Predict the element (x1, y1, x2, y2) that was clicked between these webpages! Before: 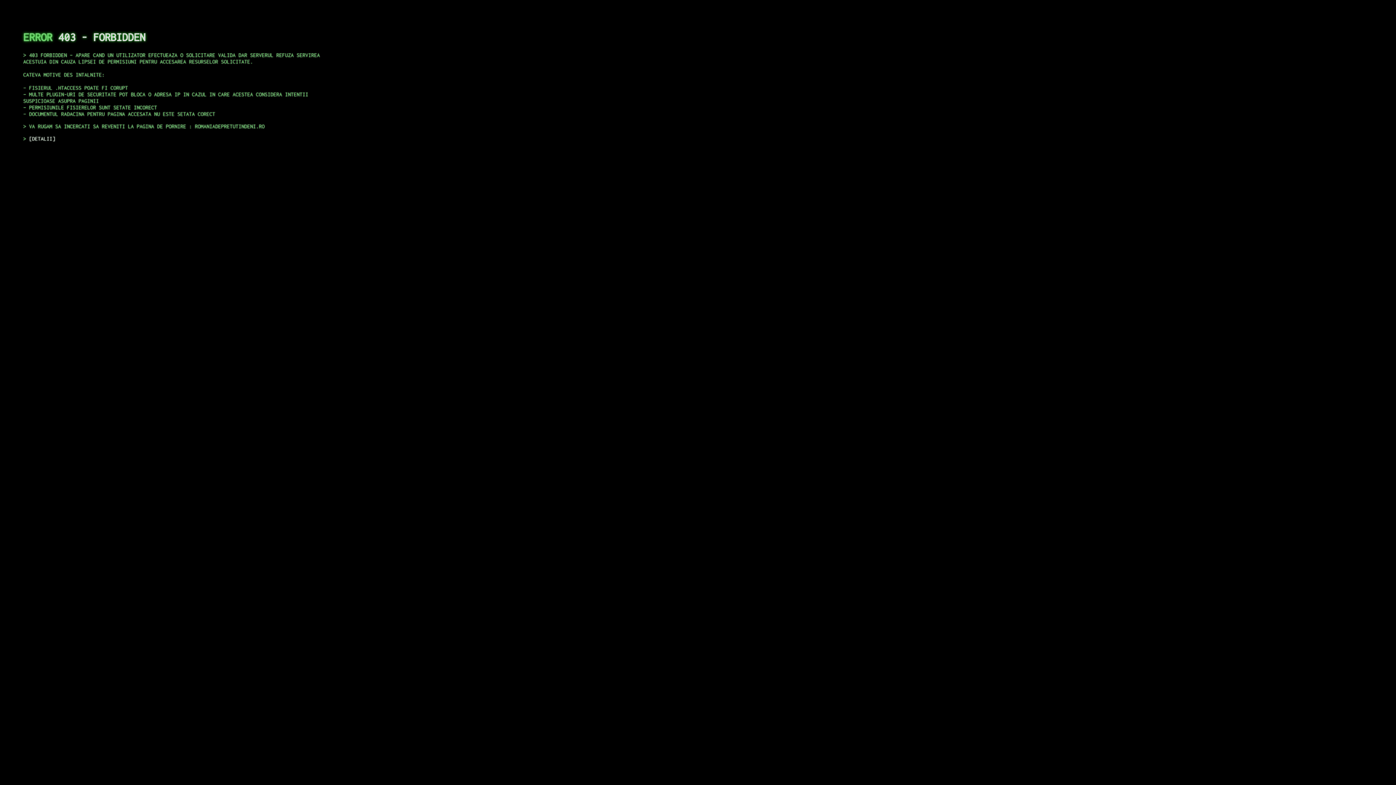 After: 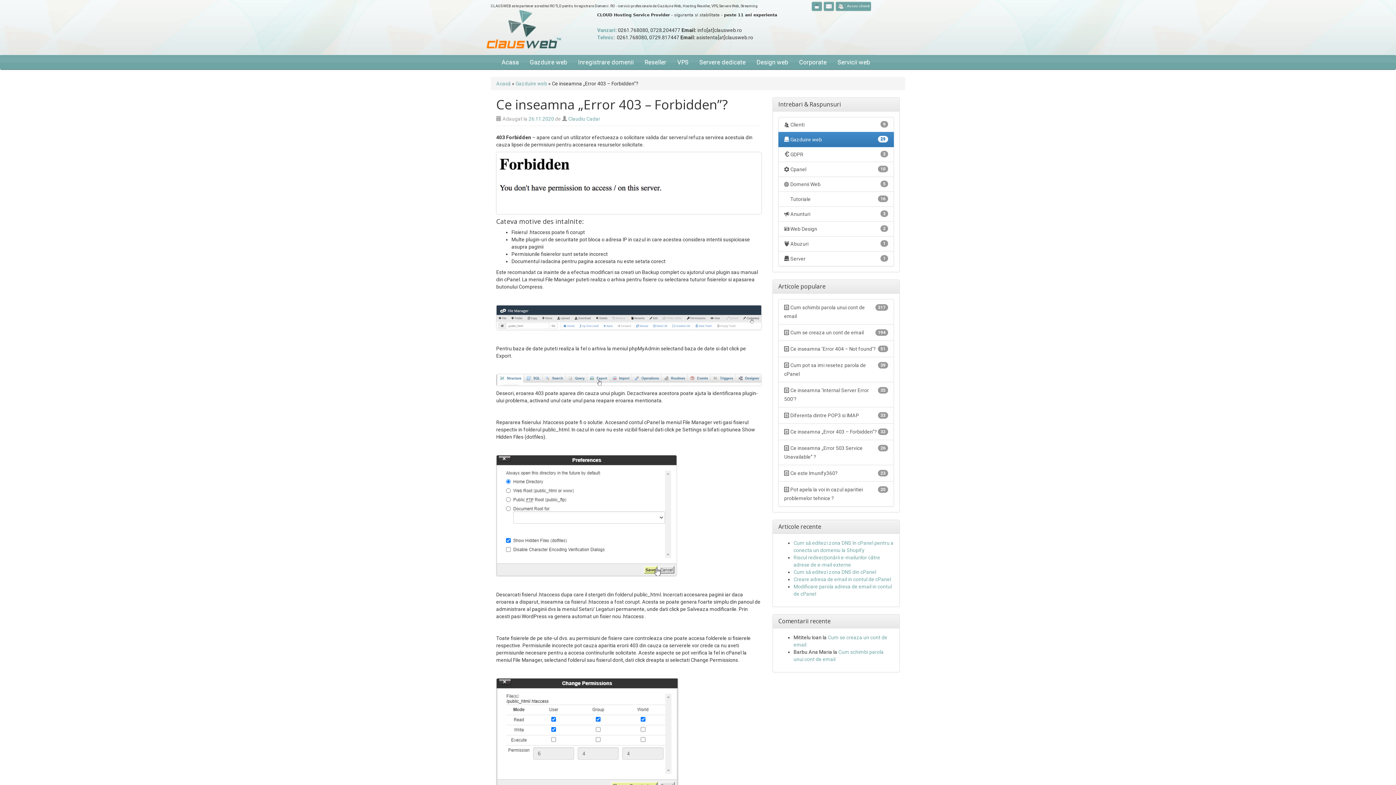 Action: label: DETALII bbox: (29, 135, 55, 141)